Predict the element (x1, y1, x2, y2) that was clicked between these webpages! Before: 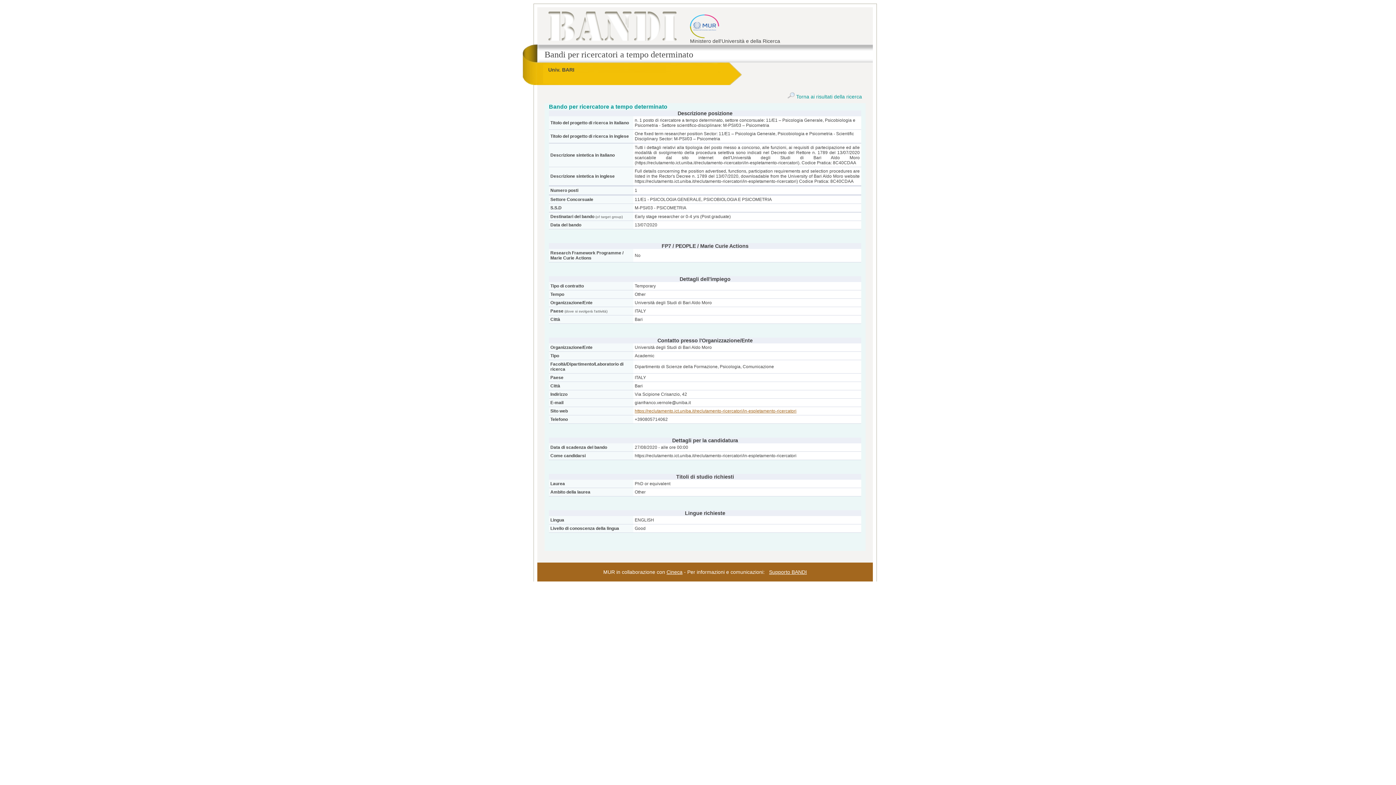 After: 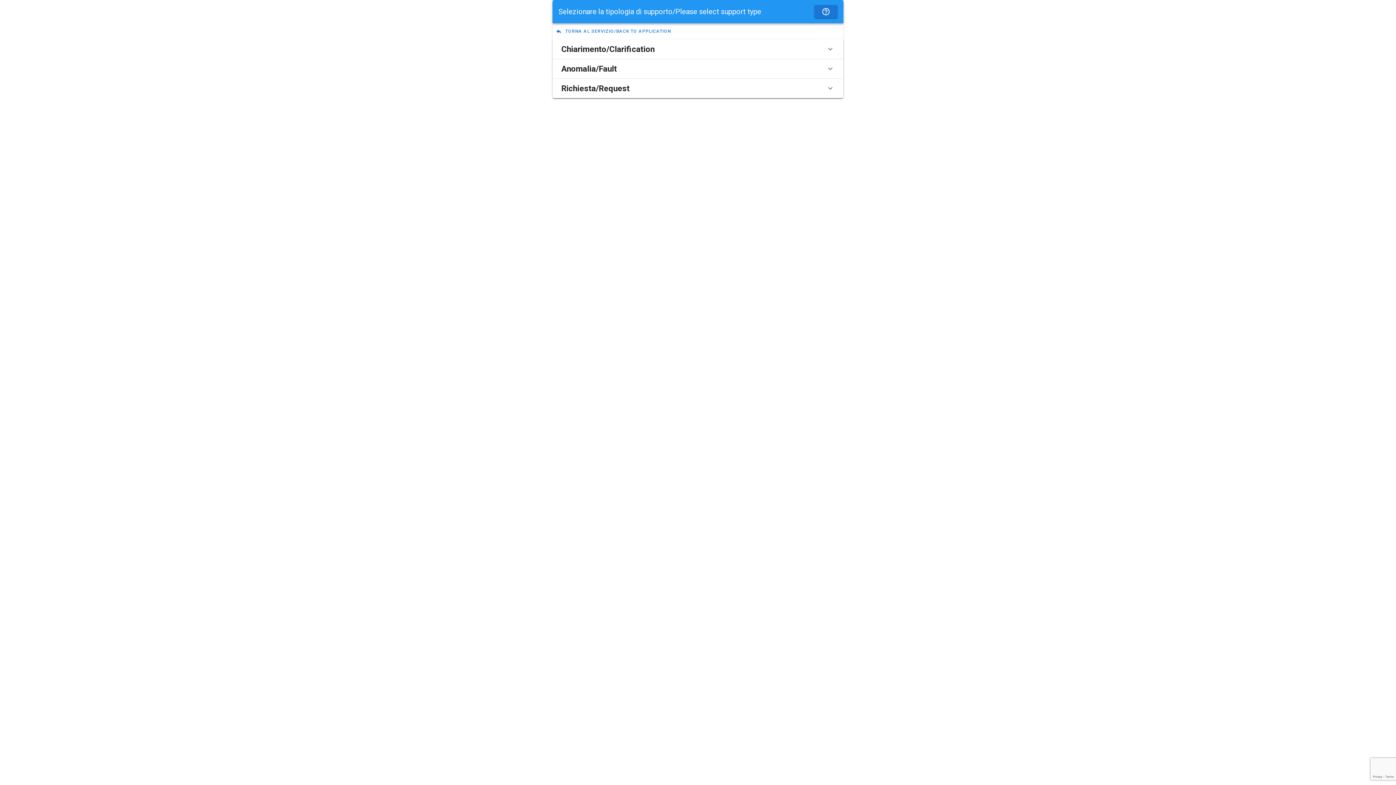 Action: label: Supporto BANDI bbox: (769, 569, 807, 575)